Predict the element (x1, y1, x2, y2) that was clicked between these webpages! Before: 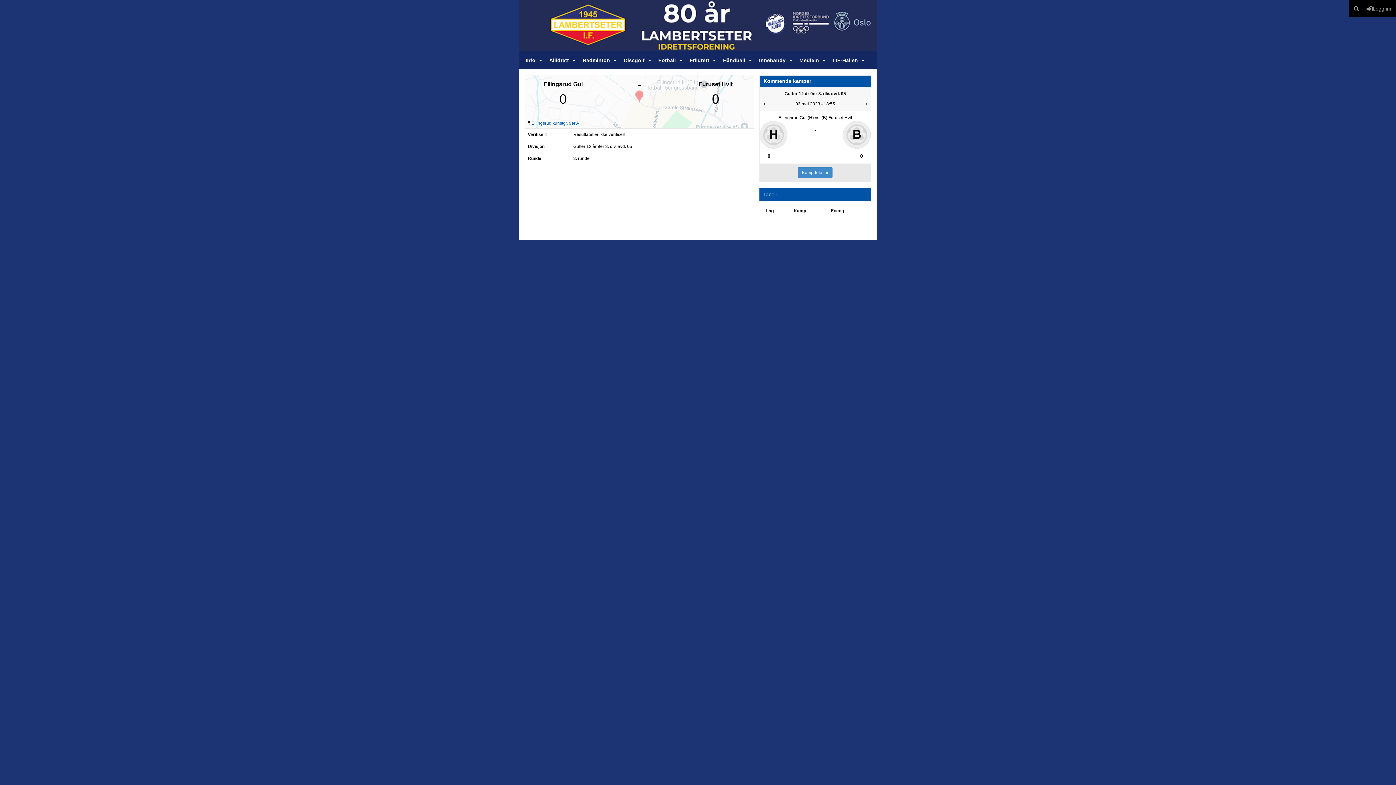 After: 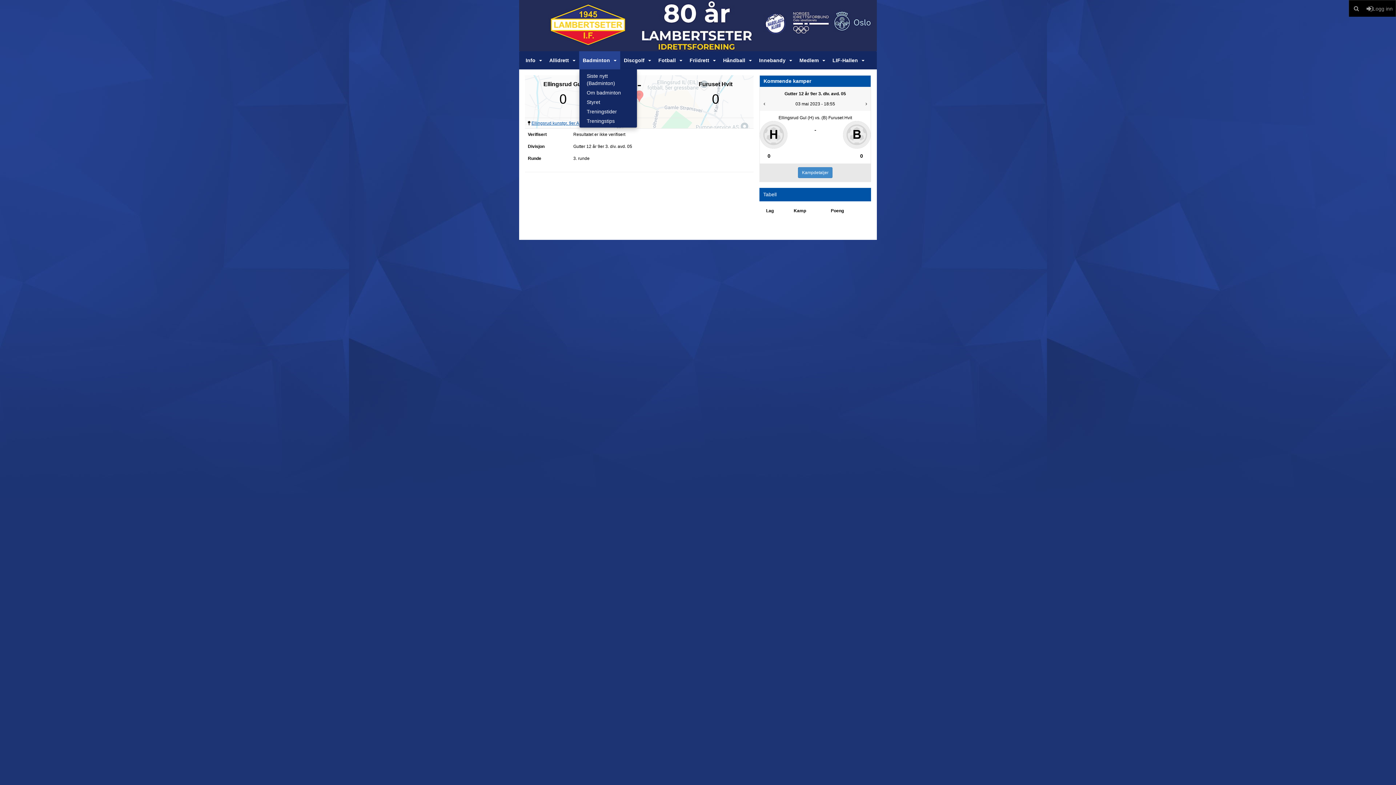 Action: label: Badminton bbox: (579, 51, 620, 69)